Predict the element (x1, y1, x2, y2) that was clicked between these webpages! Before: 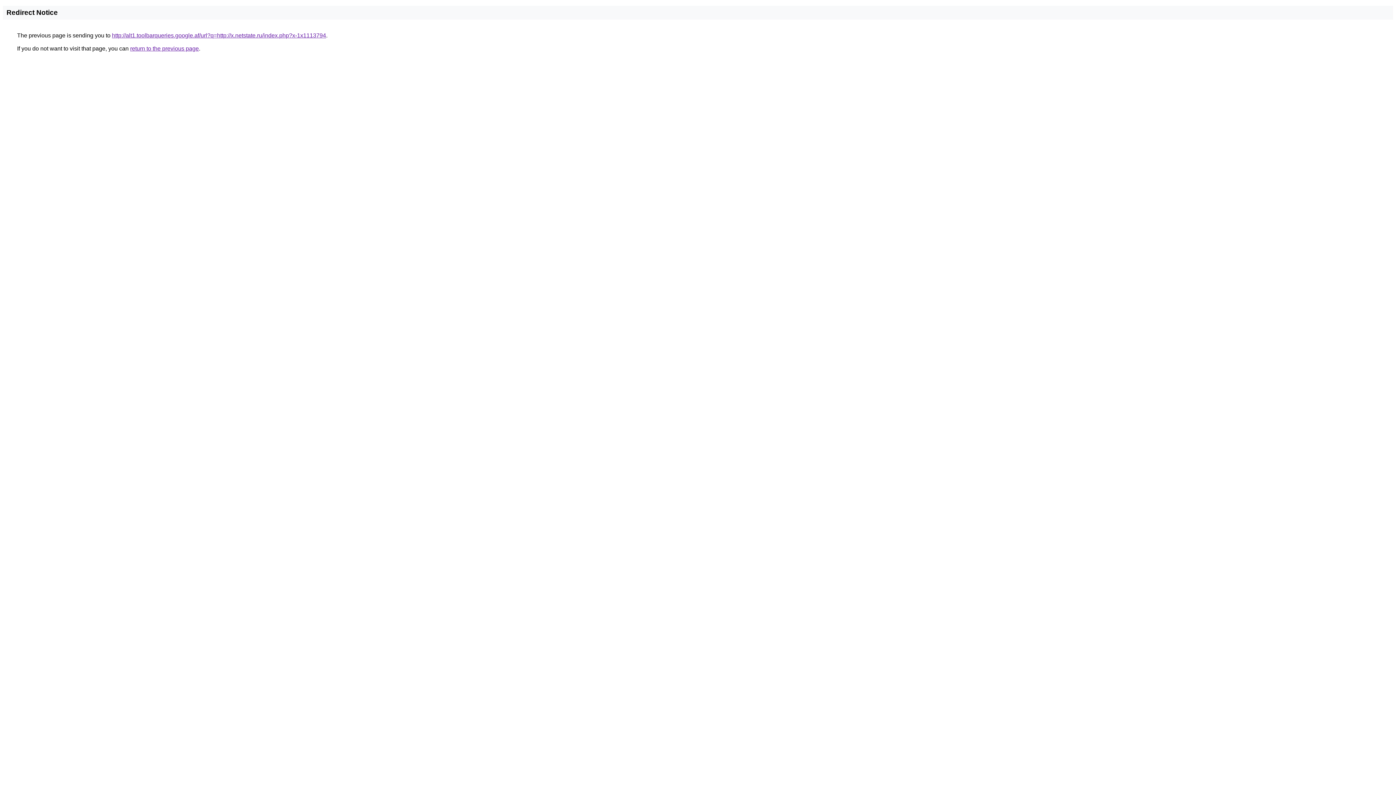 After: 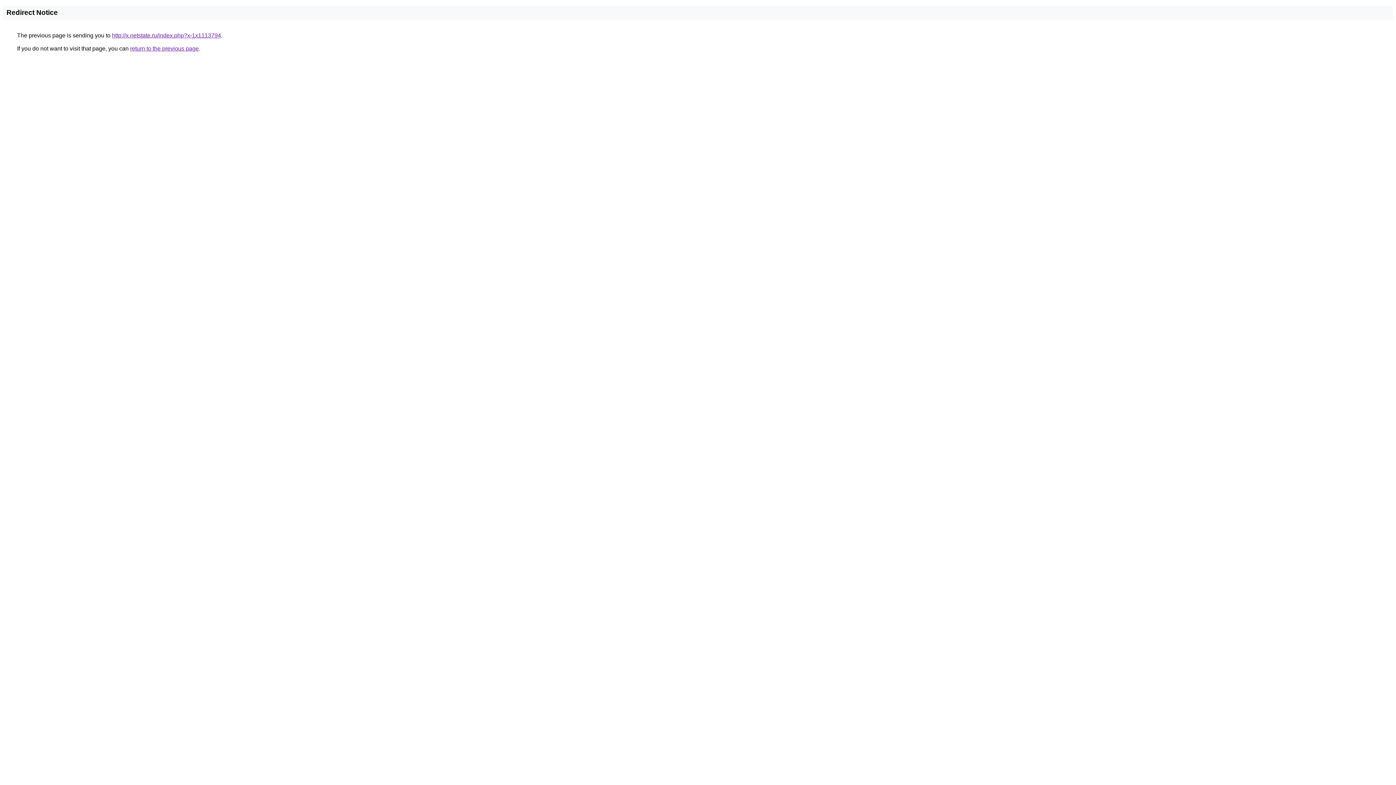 Action: label: http://alt1.toolbarqueries.google.af/url?q=http://x.netstate.ru/index.php?x-1x1113794 bbox: (112, 32, 326, 38)